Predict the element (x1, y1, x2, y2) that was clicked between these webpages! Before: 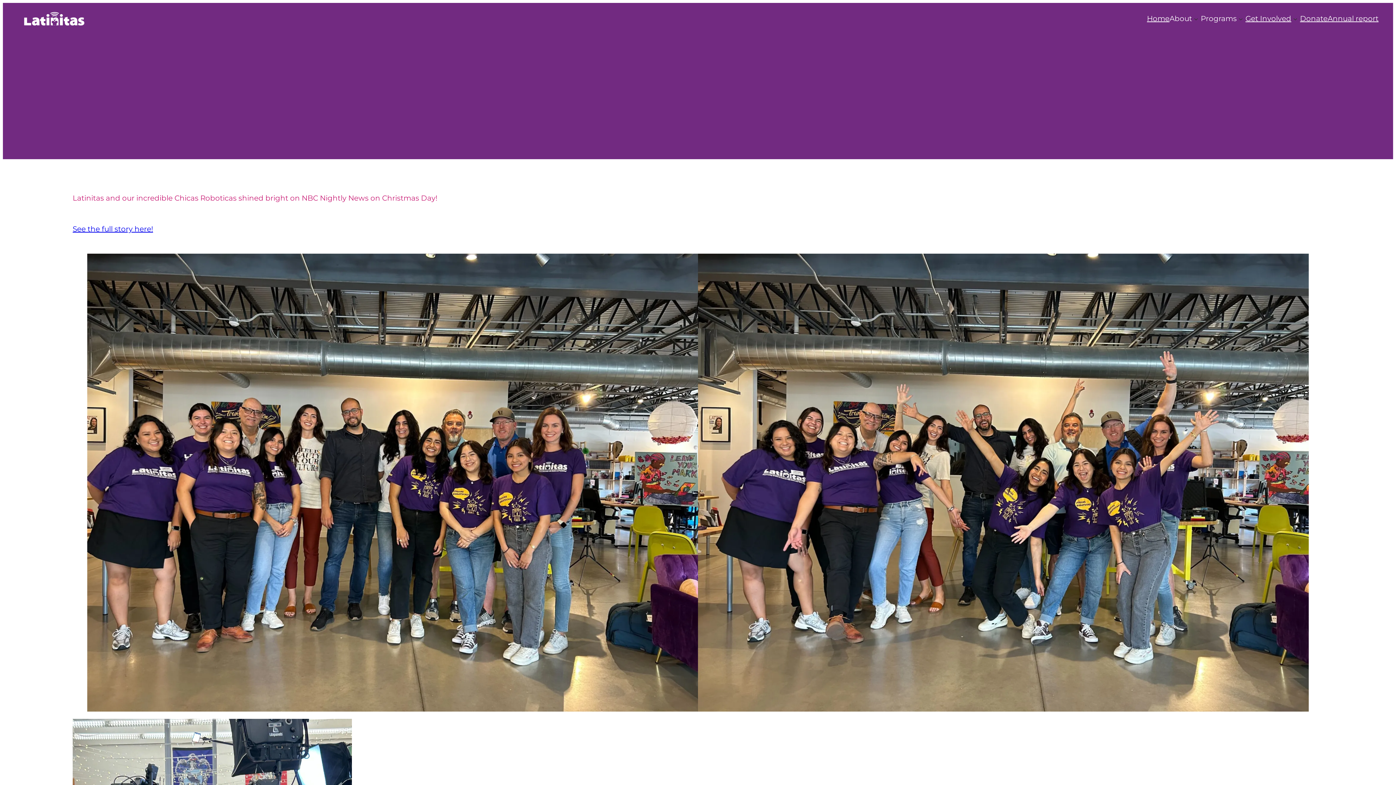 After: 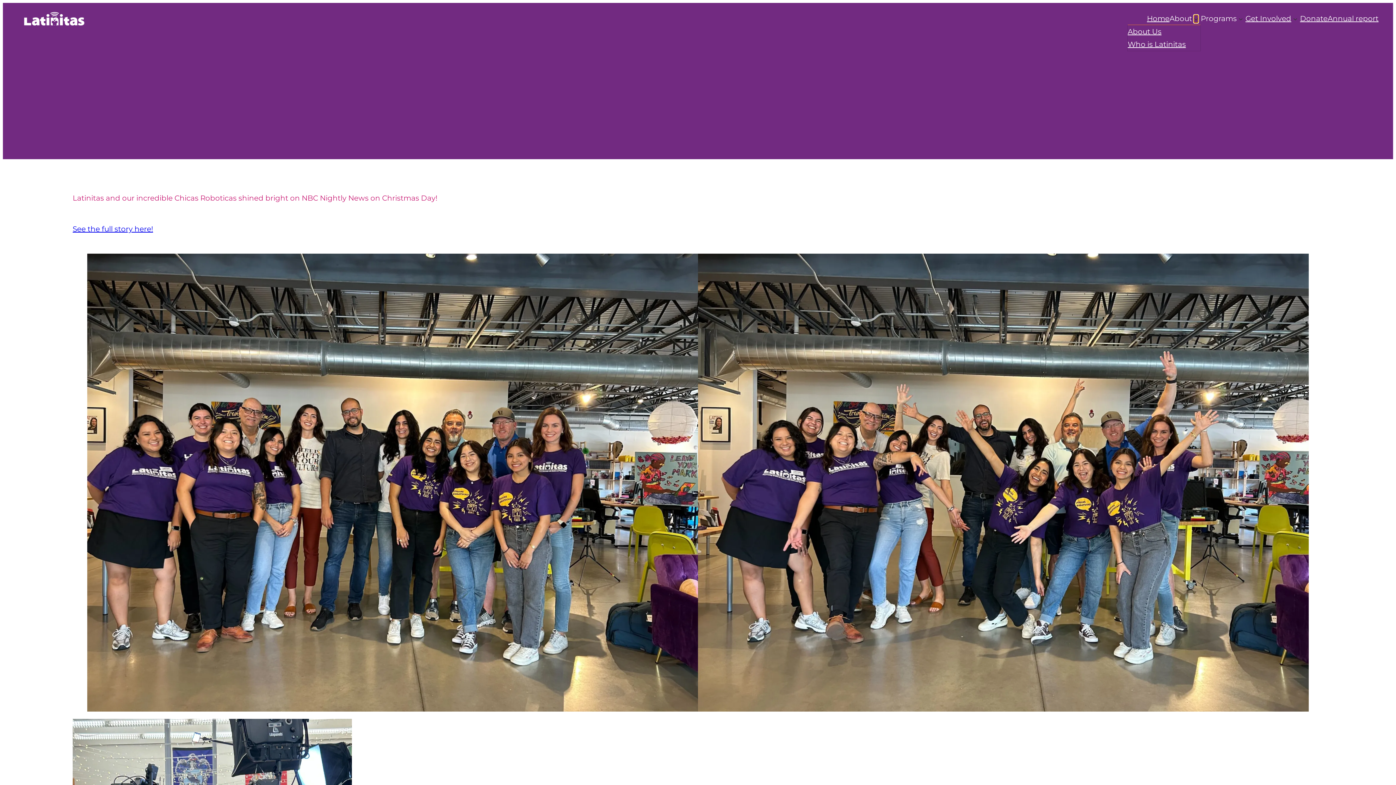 Action: bbox: (1194, 16, 1198, 20) label: About submenu